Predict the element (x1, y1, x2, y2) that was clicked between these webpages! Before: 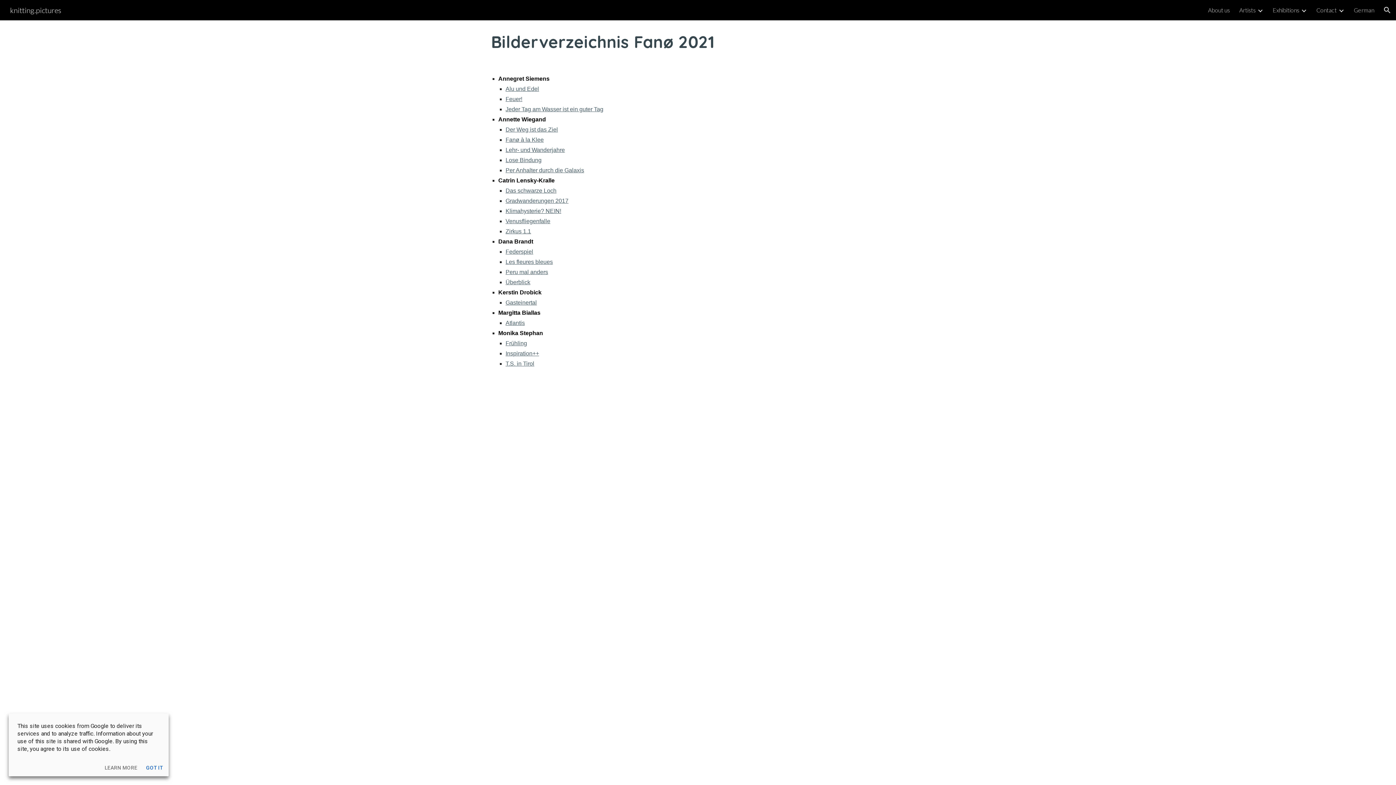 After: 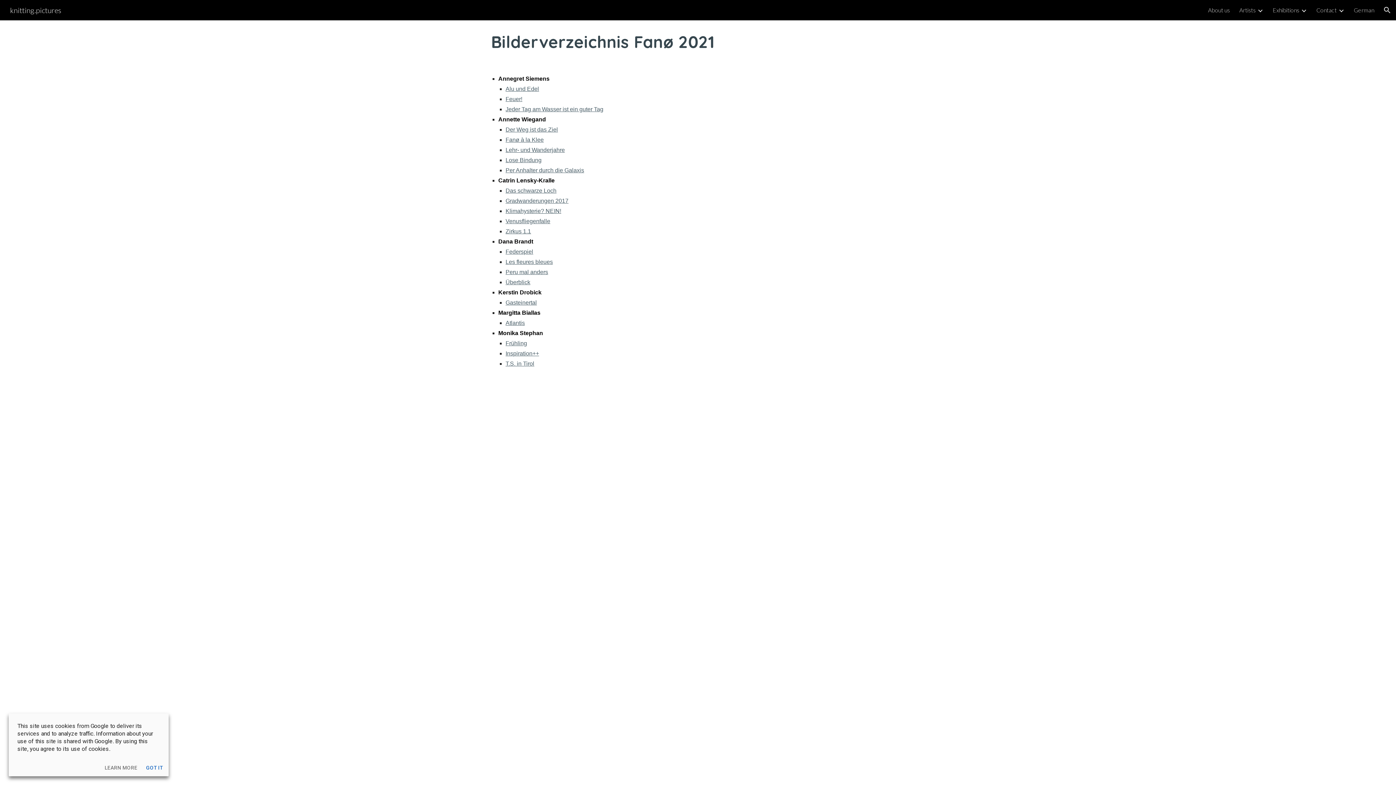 Action: label: LEARN MORE bbox: (101, 761, 140, 773)